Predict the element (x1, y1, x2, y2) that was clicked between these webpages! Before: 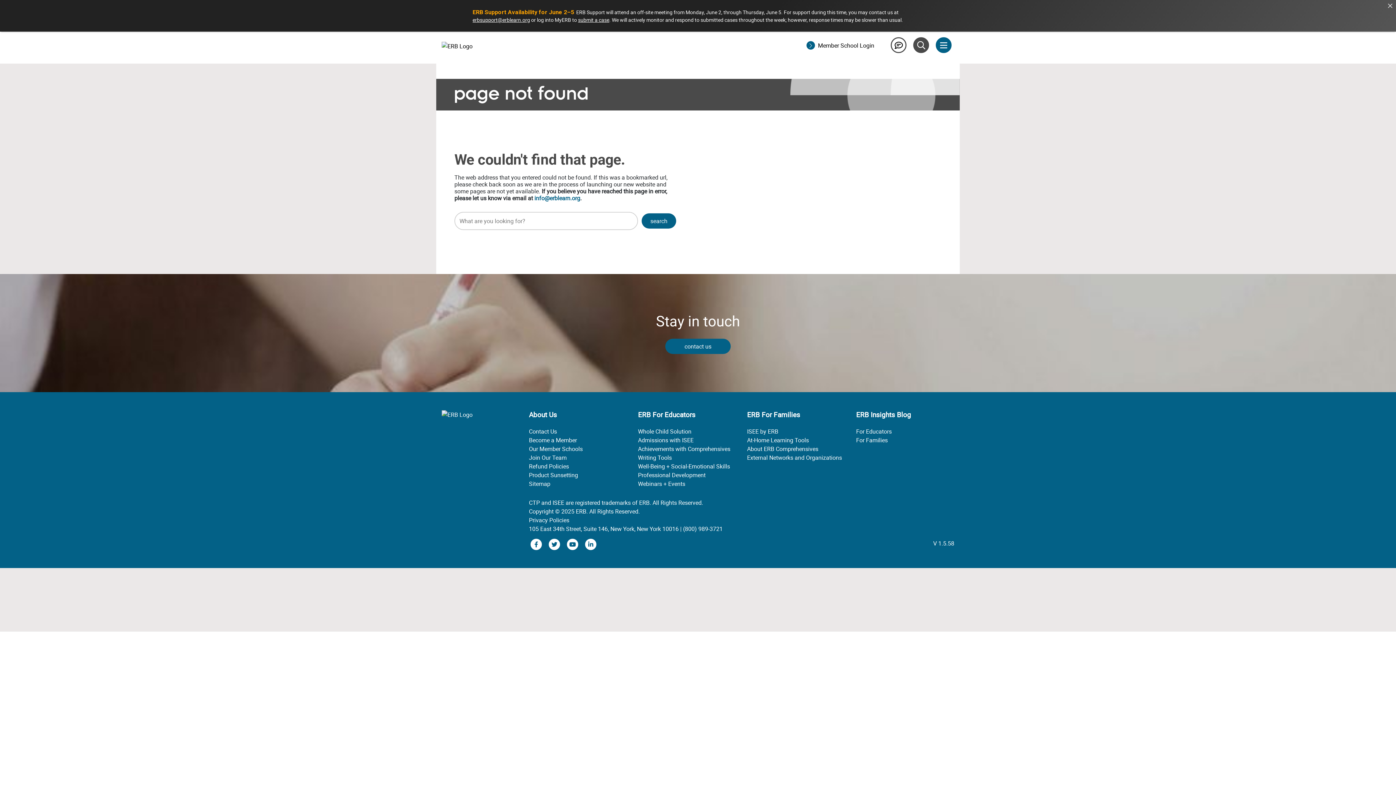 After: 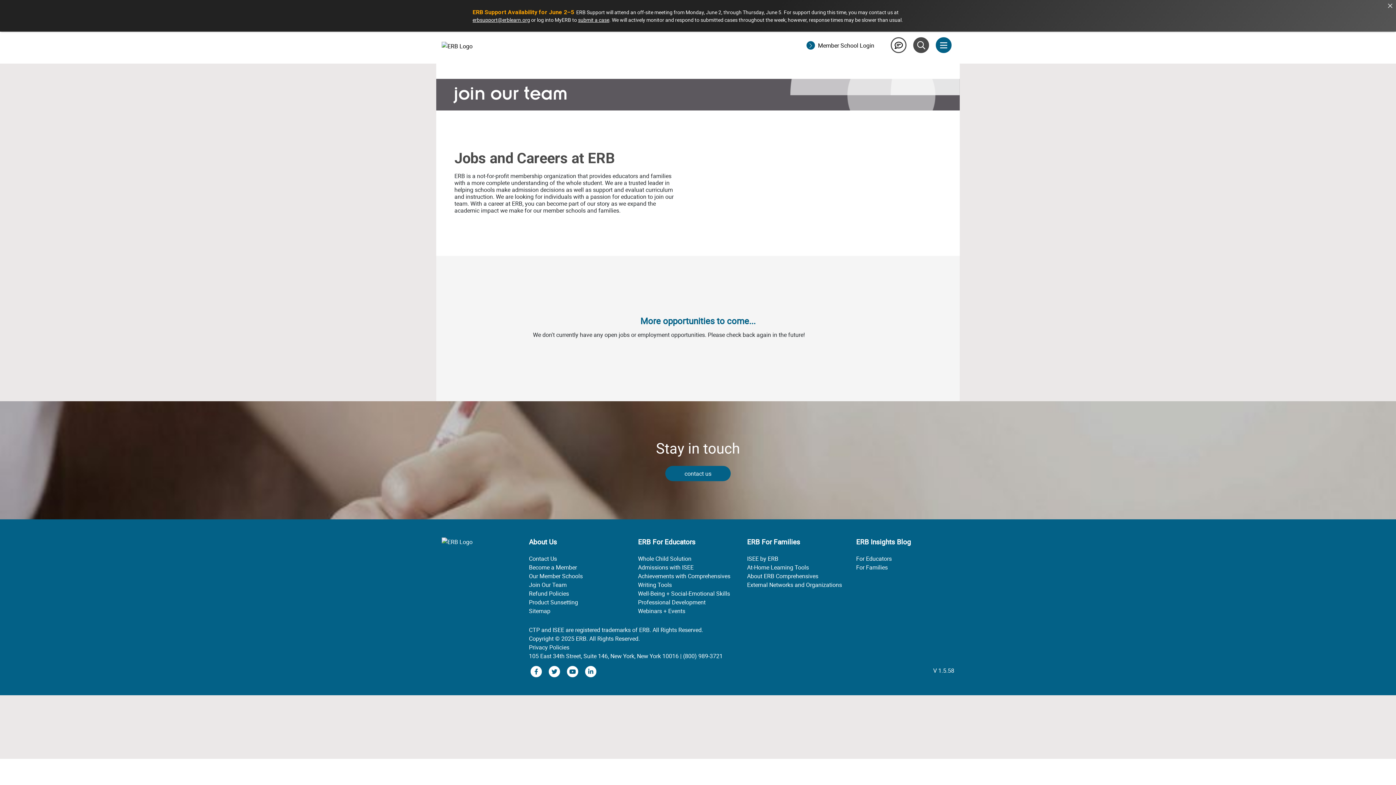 Action: bbox: (529, 453, 627, 462) label: Join Our Team